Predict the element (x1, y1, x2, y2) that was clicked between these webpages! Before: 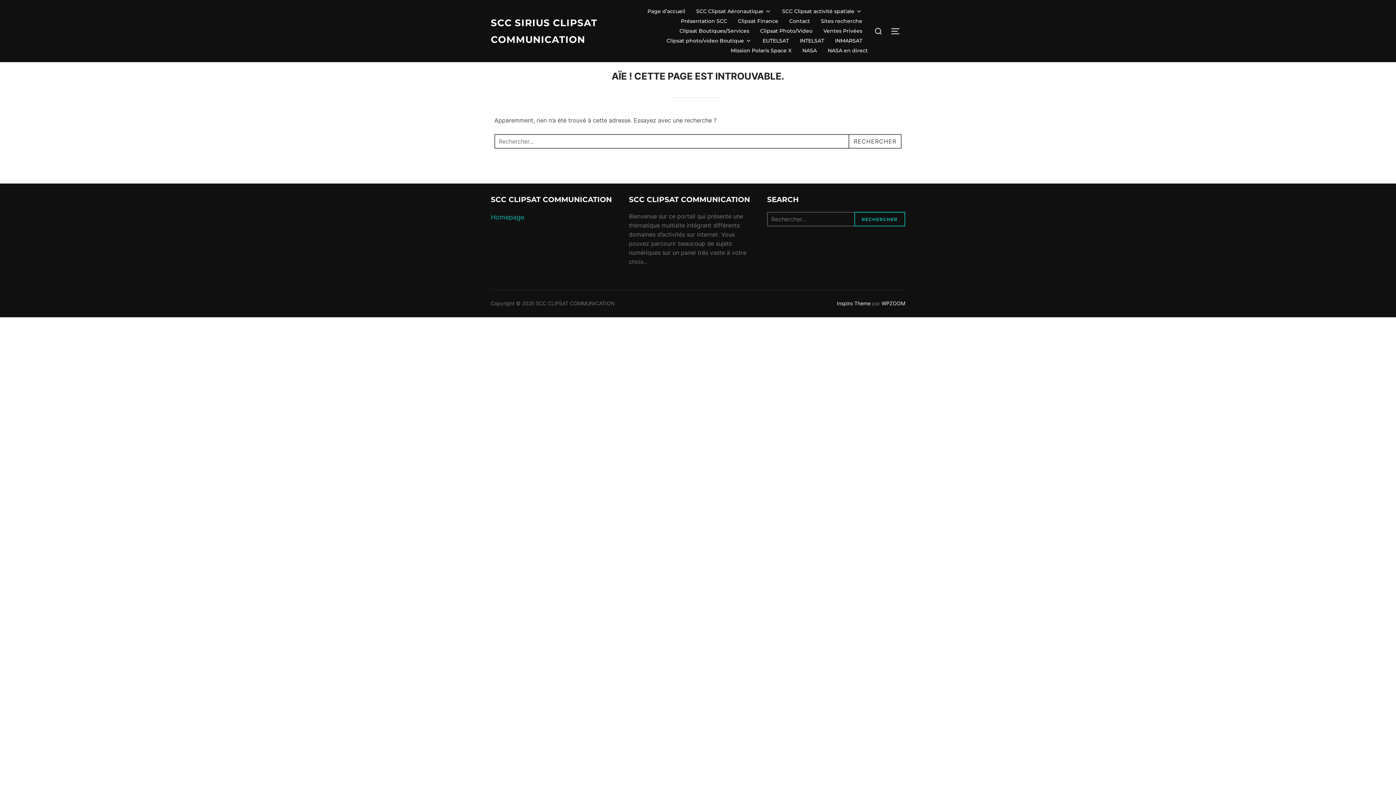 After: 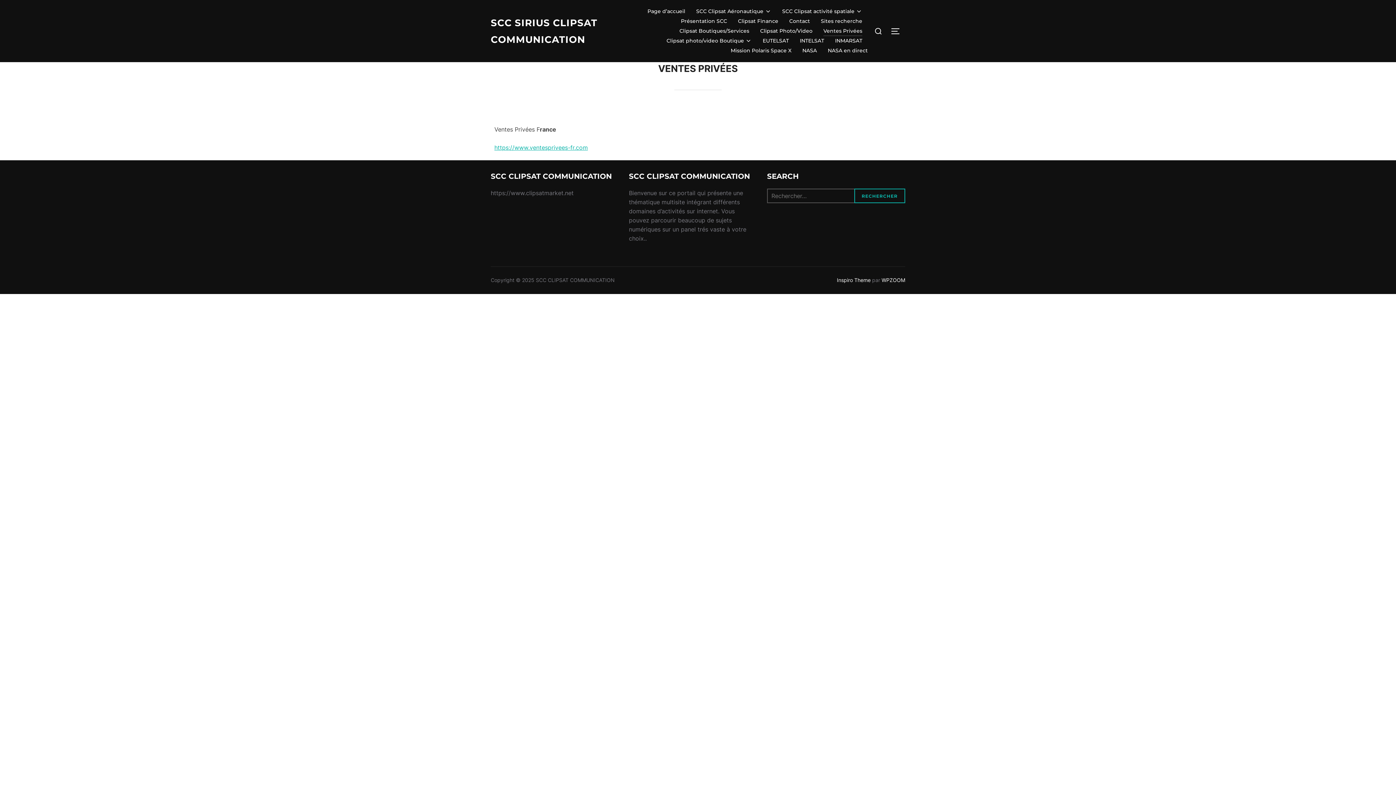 Action: bbox: (823, 26, 862, 36) label: Ventes Privées